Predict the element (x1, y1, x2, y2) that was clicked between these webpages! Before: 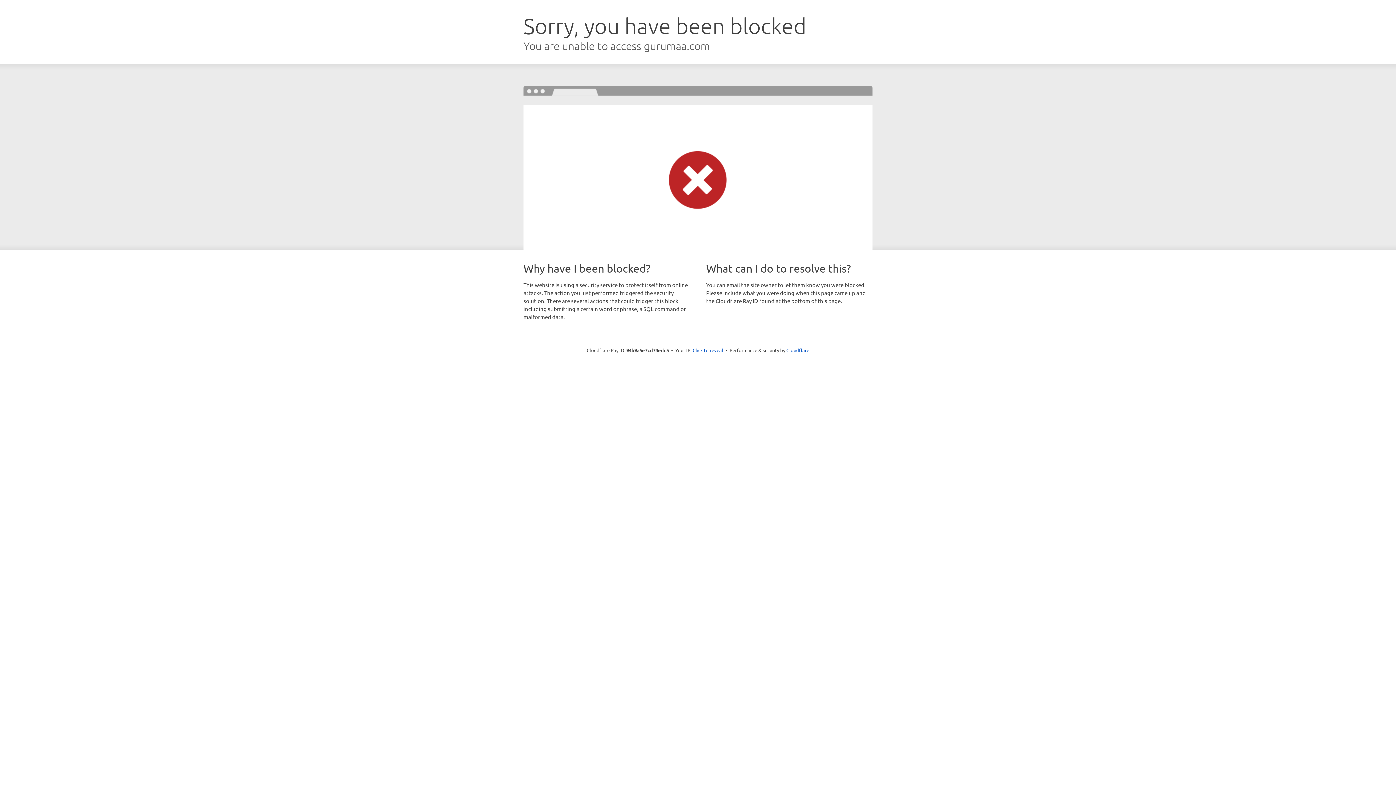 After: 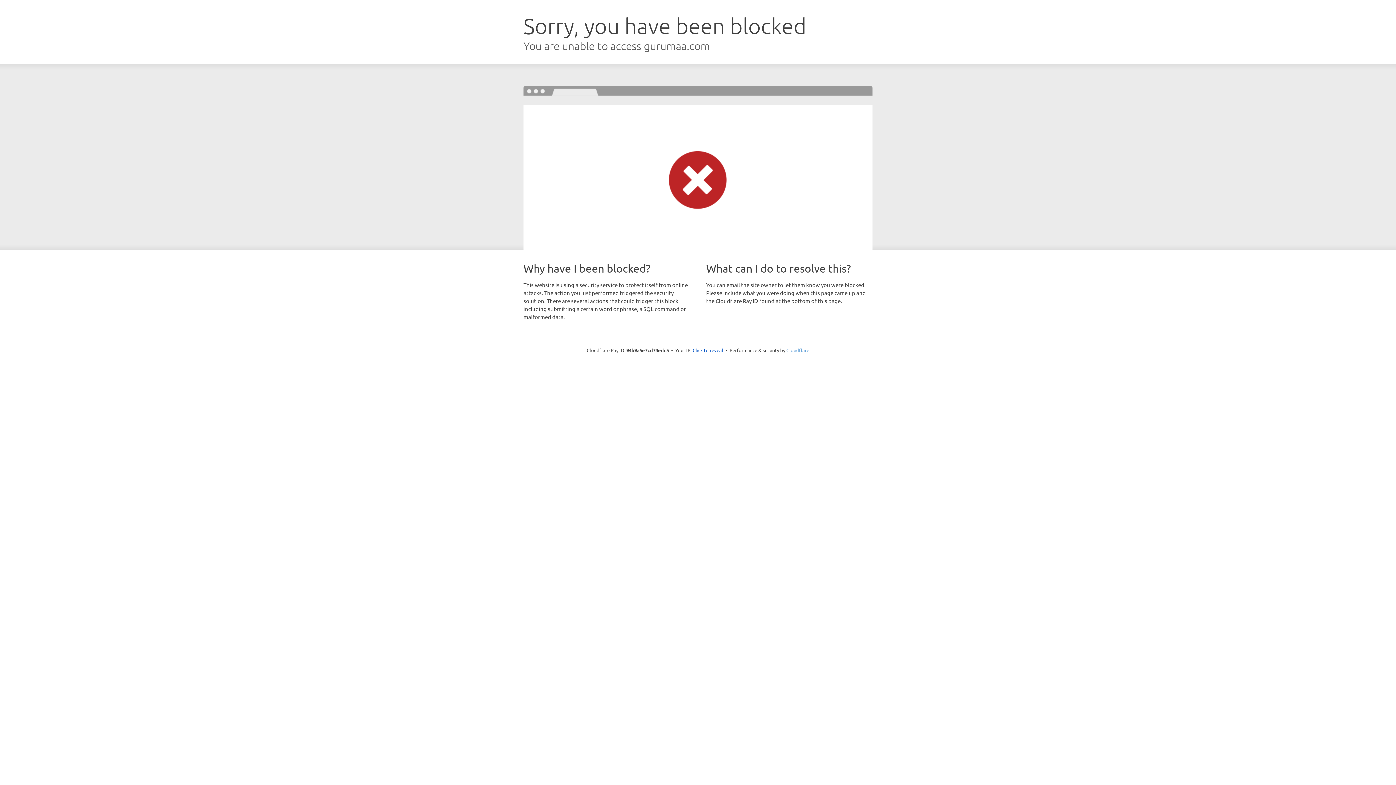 Action: bbox: (786, 347, 809, 353) label: Cloudflare